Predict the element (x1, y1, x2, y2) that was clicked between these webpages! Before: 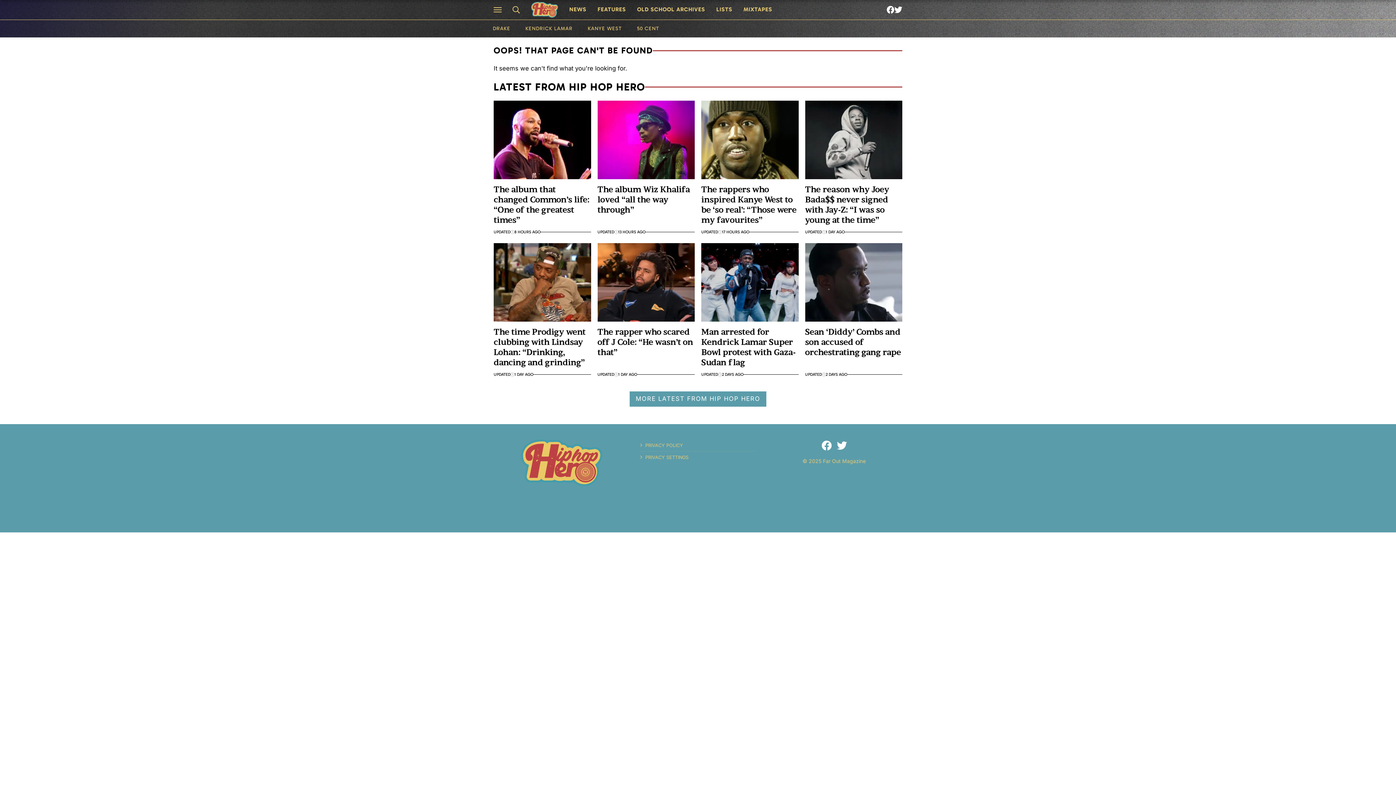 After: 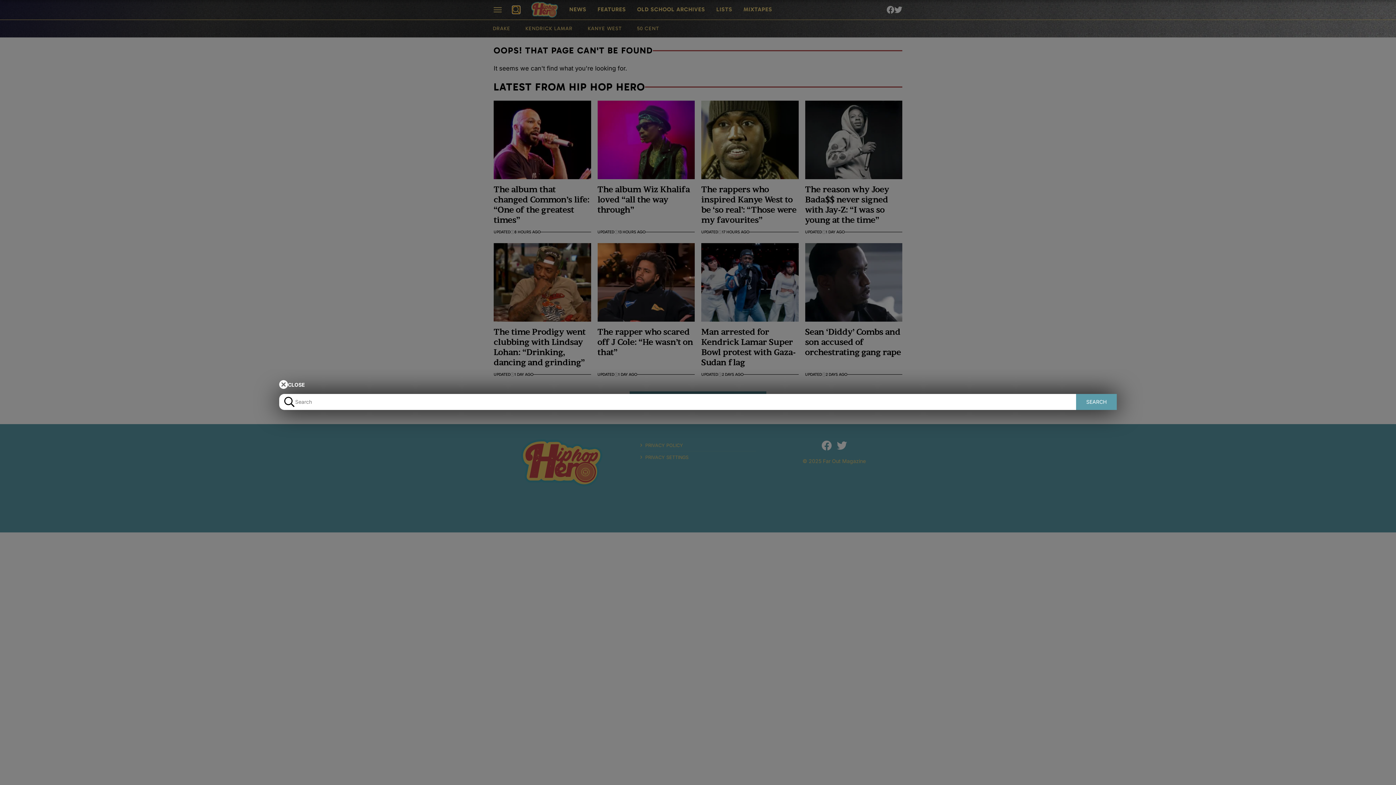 Action: label: Search bbox: (512, 6, 520, 13)